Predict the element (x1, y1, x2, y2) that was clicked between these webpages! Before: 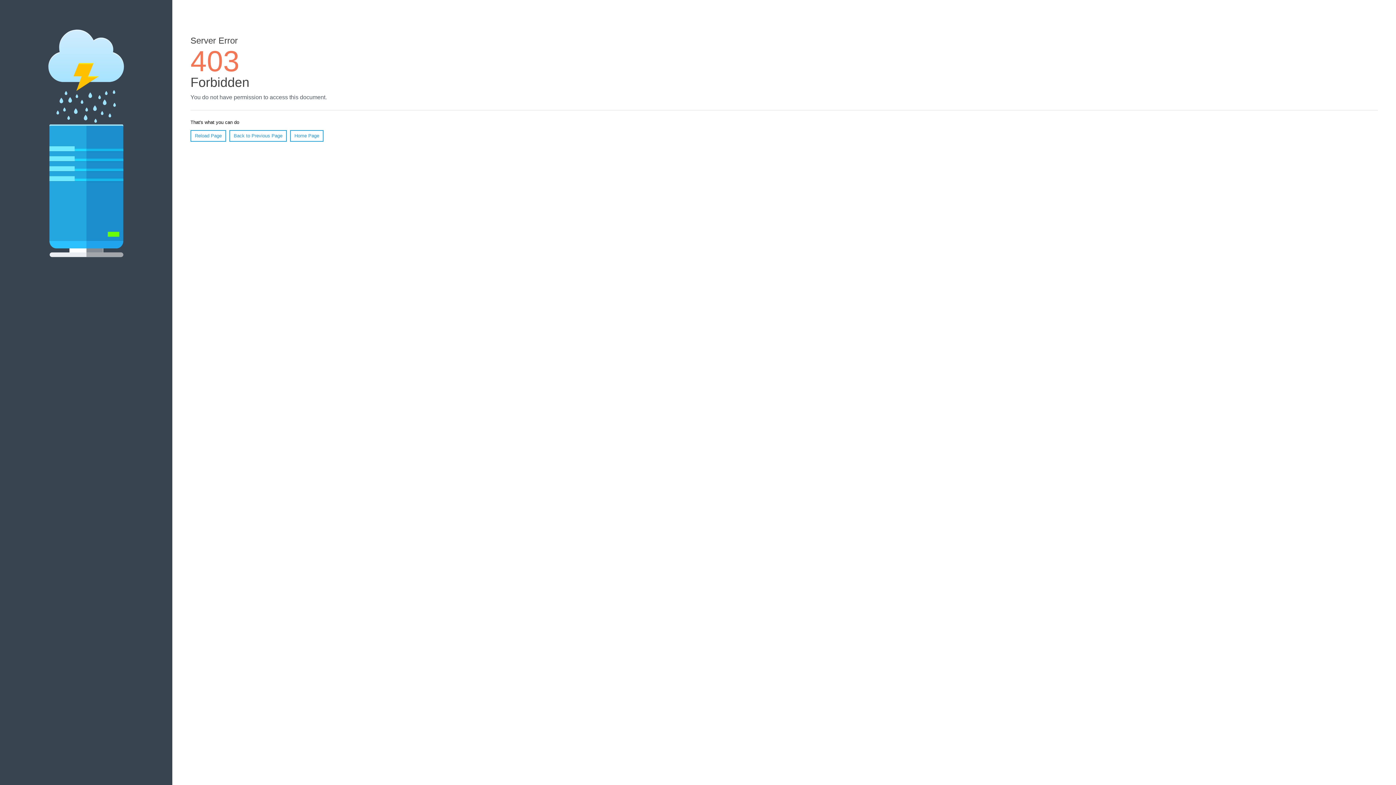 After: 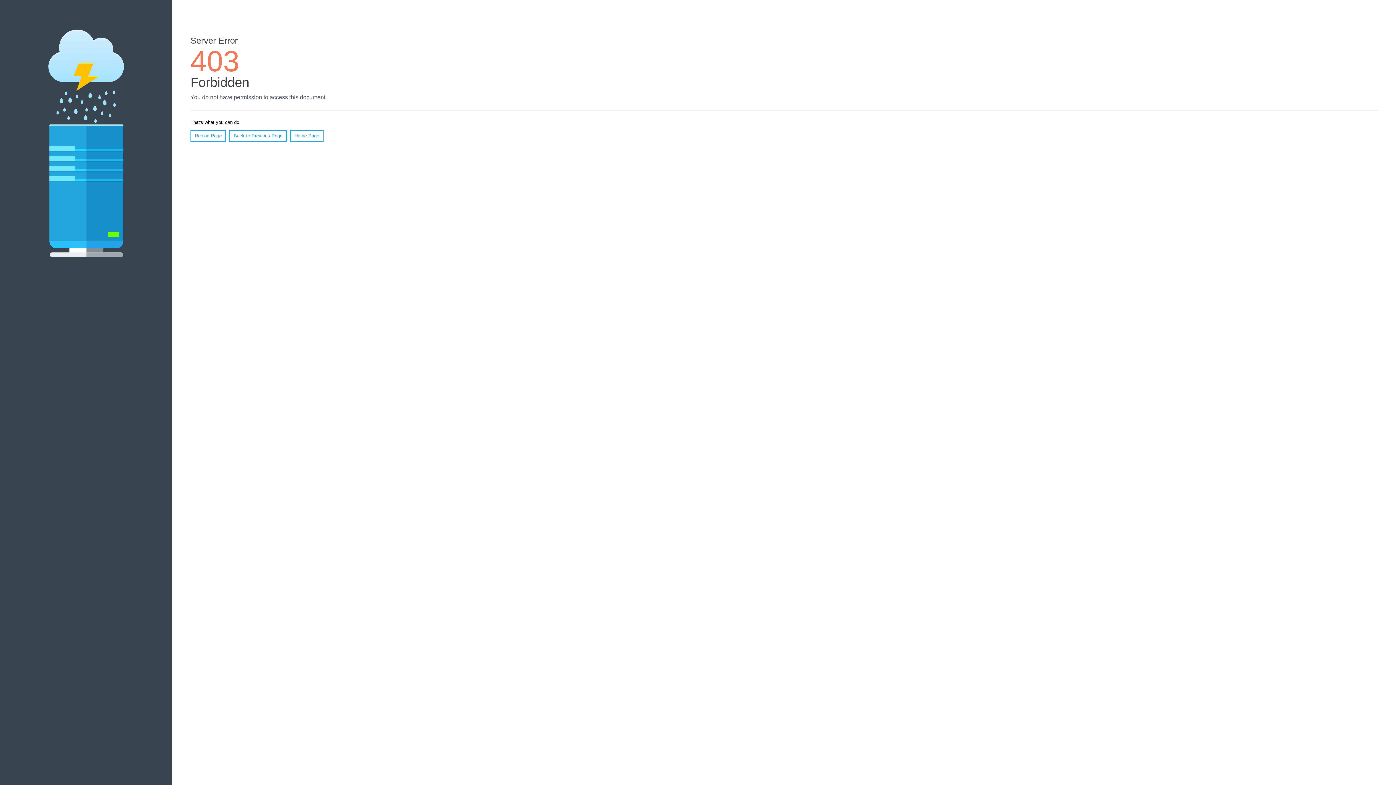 Action: bbox: (190, 130, 226, 141) label: Reload Page